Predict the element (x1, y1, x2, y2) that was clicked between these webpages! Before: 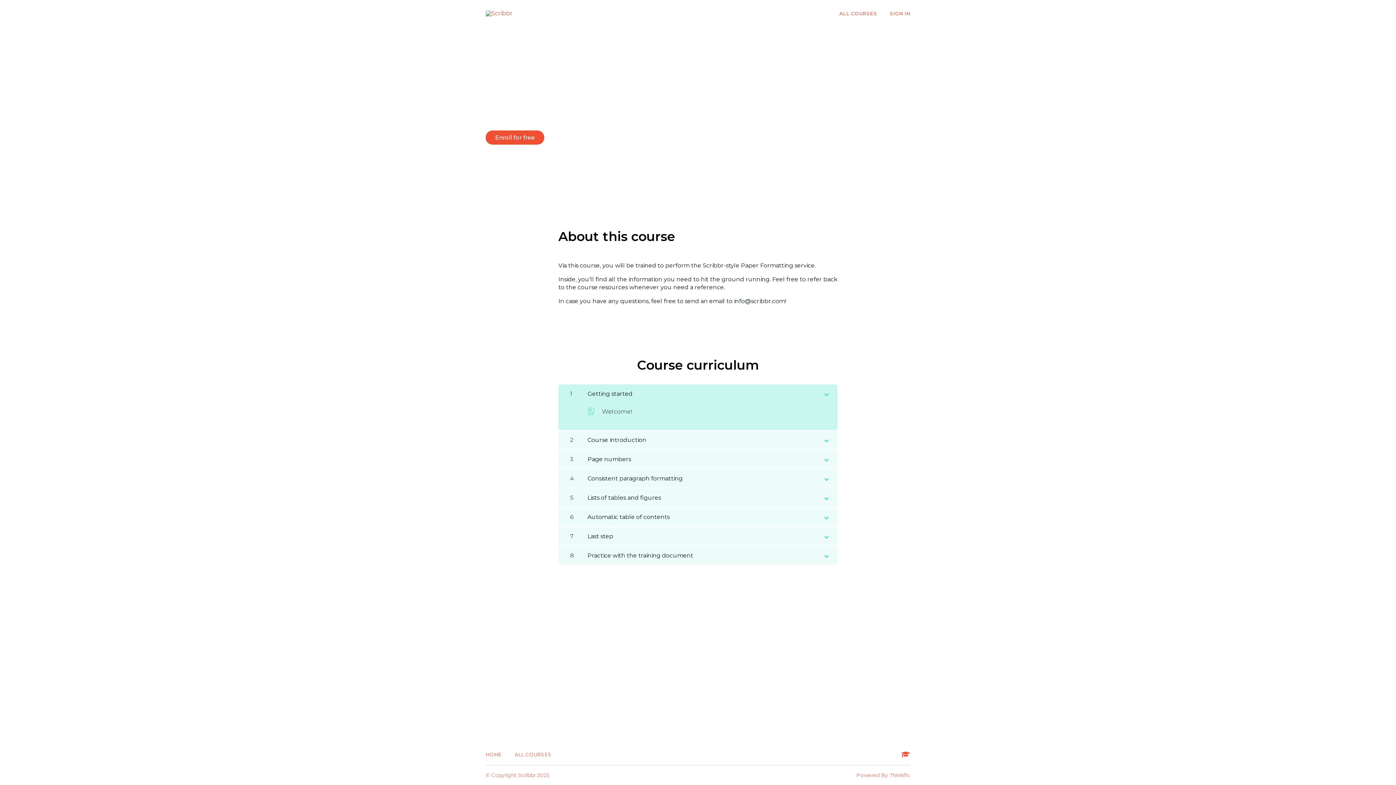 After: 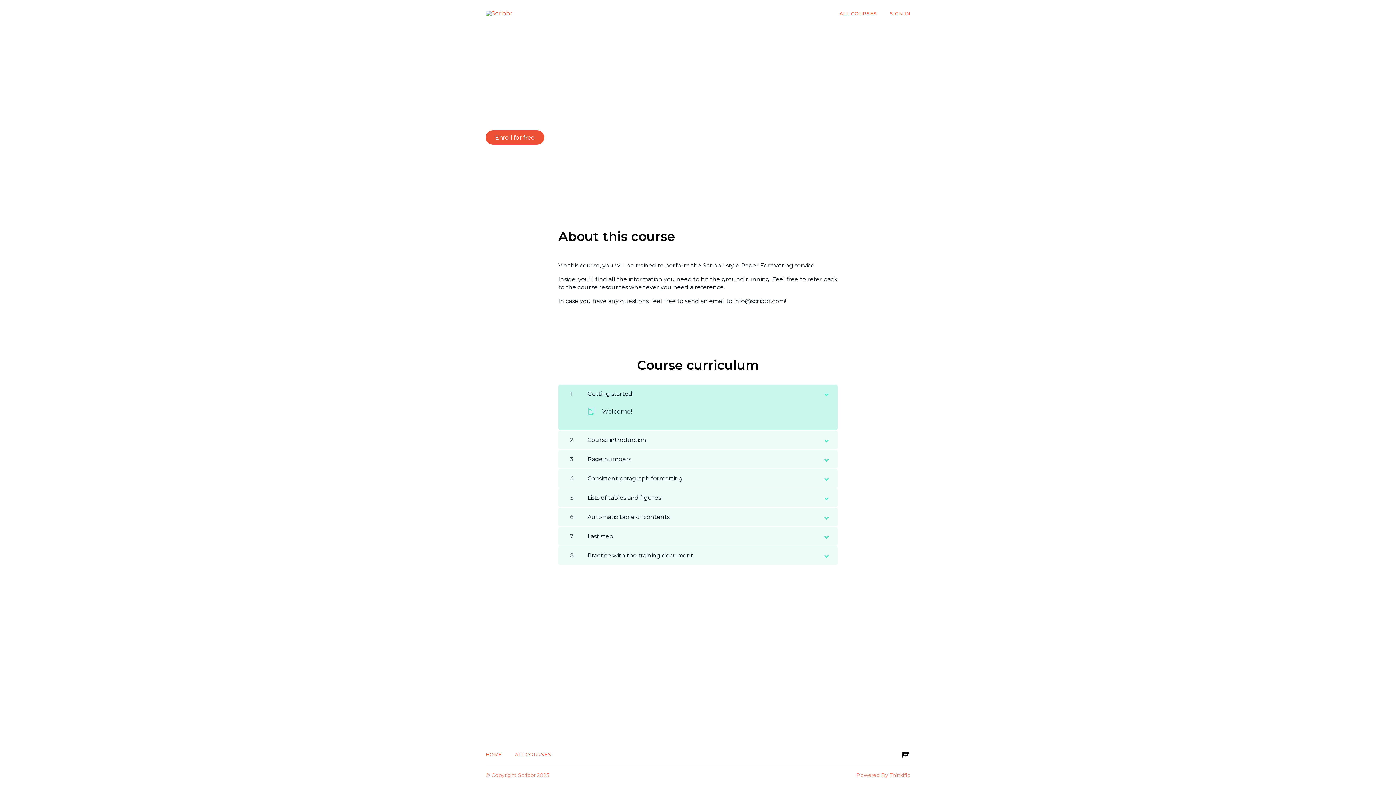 Action: bbox: (901, 750, 910, 758)